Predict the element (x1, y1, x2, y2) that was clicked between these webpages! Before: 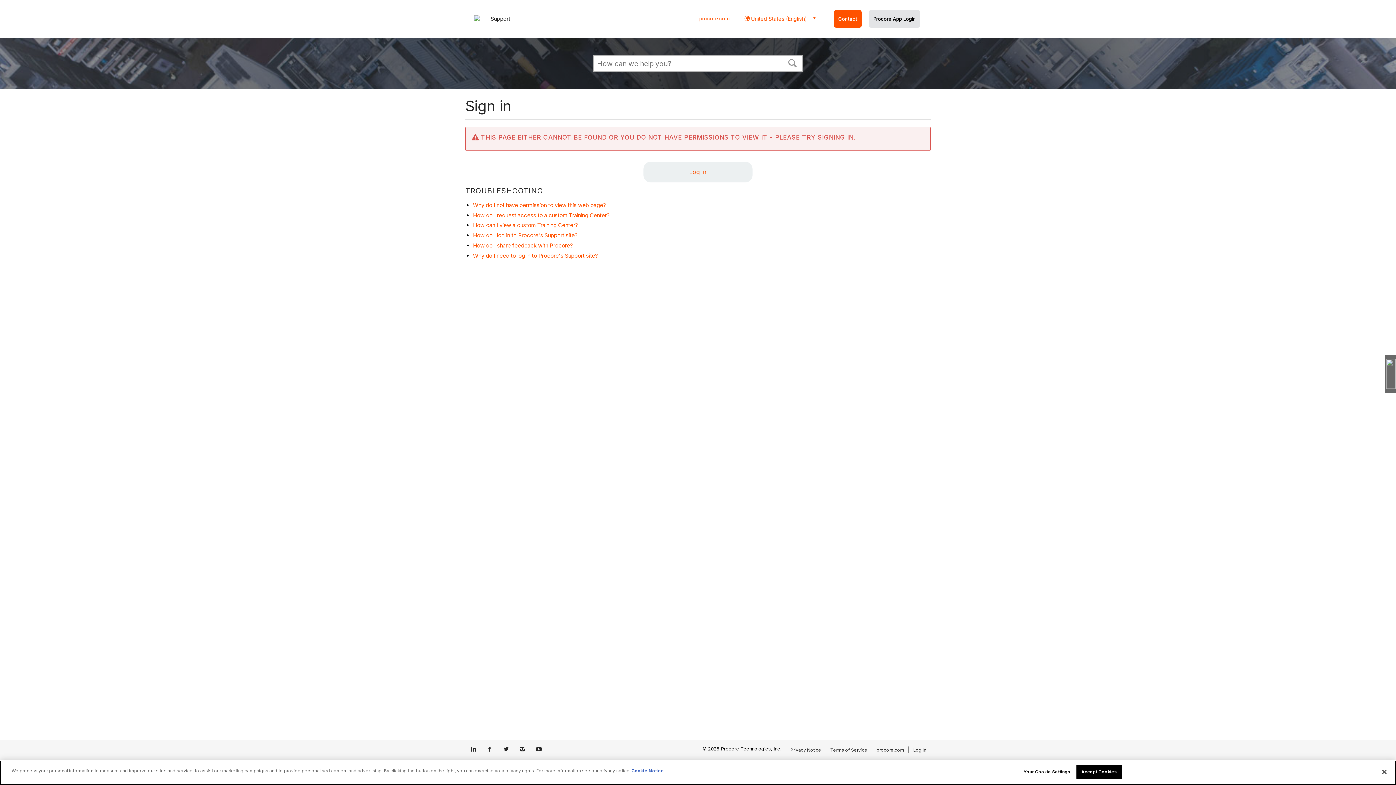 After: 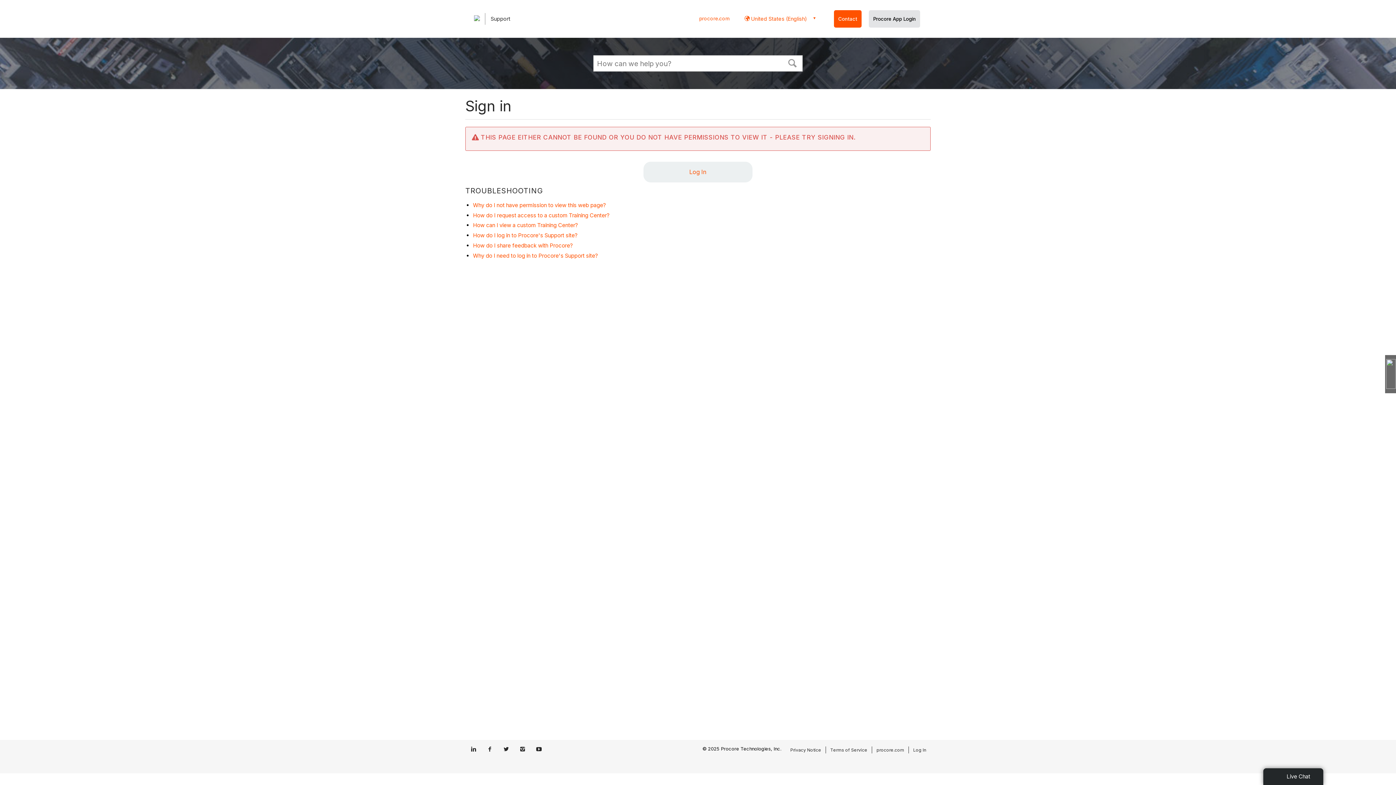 Action: label: procore.com bbox: (876, 747, 904, 752)